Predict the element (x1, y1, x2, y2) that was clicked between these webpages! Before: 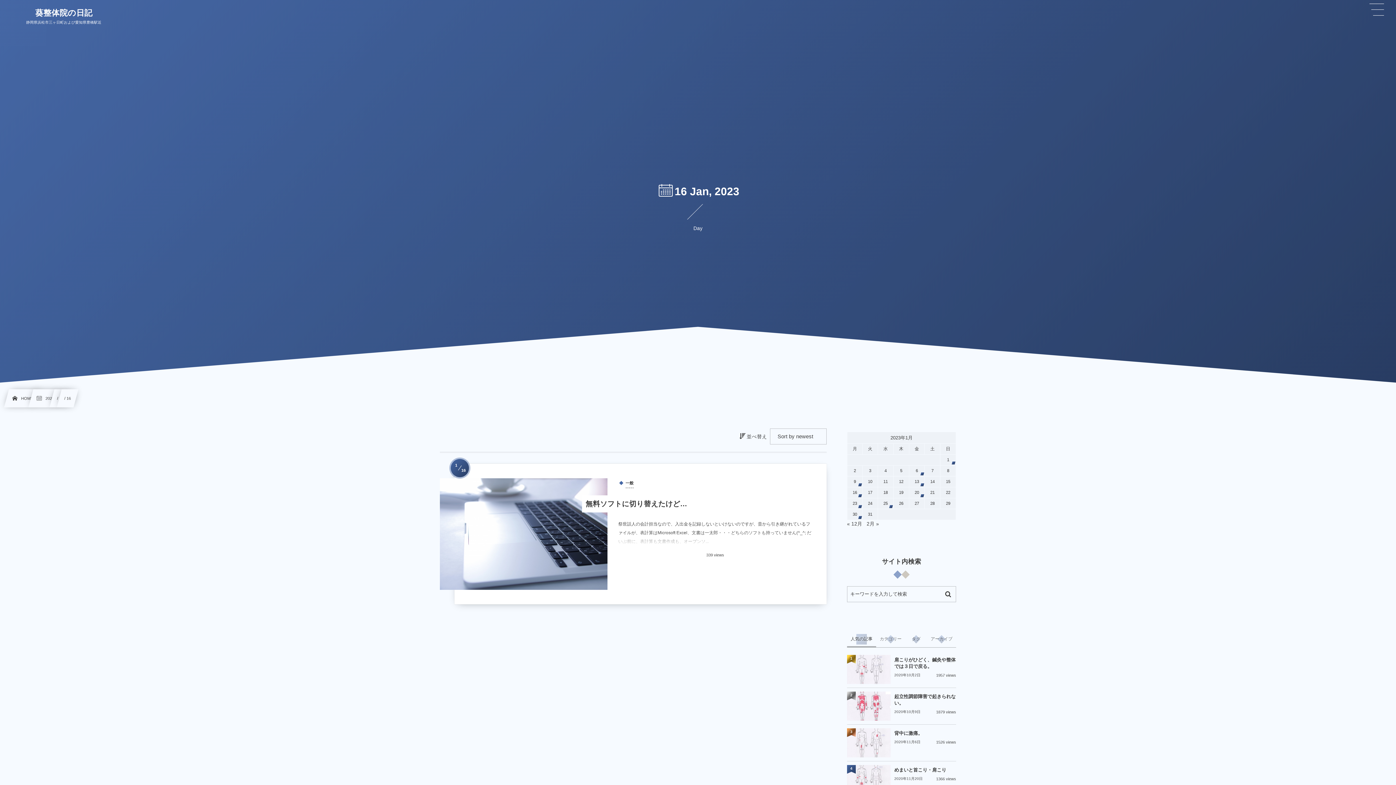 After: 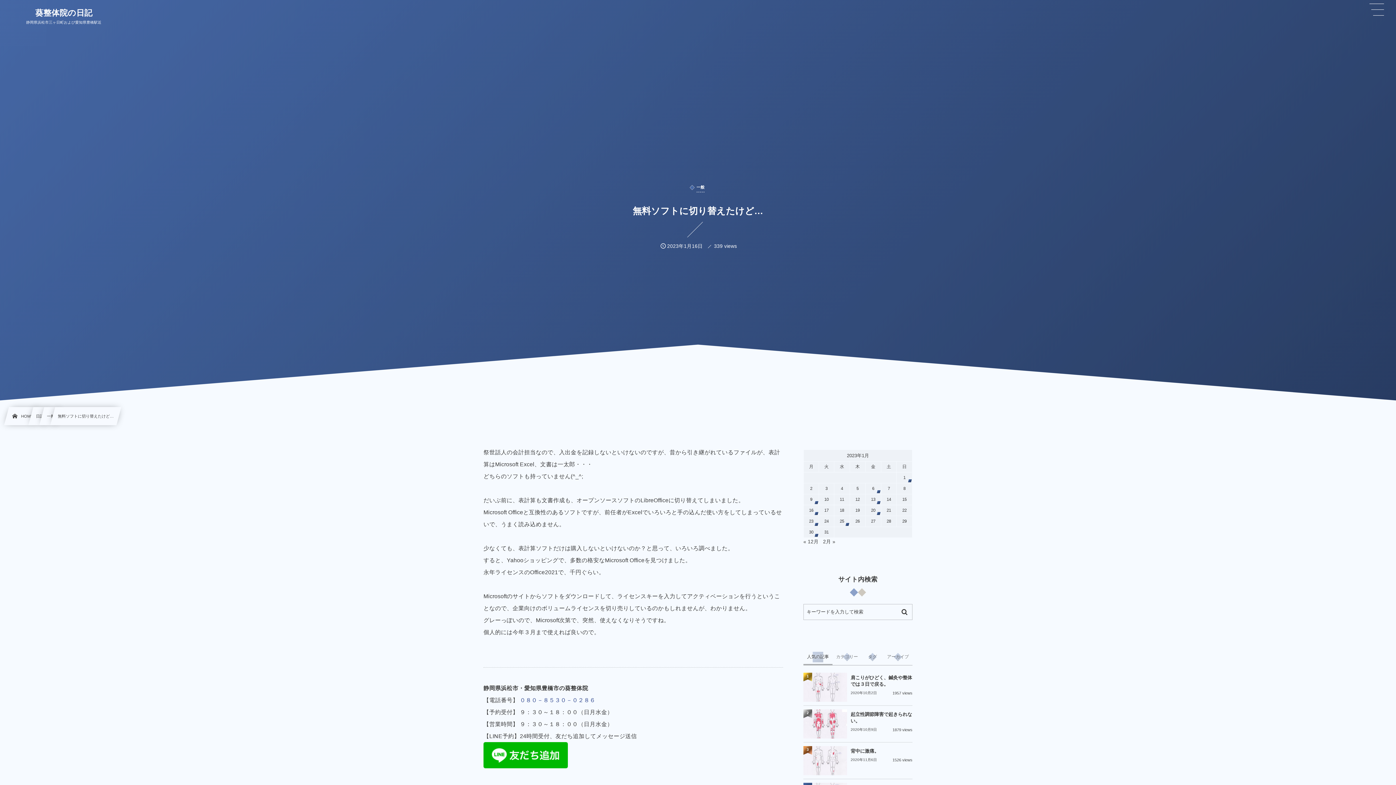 Action: label: Read More bbox: (440, 478, 607, 590)